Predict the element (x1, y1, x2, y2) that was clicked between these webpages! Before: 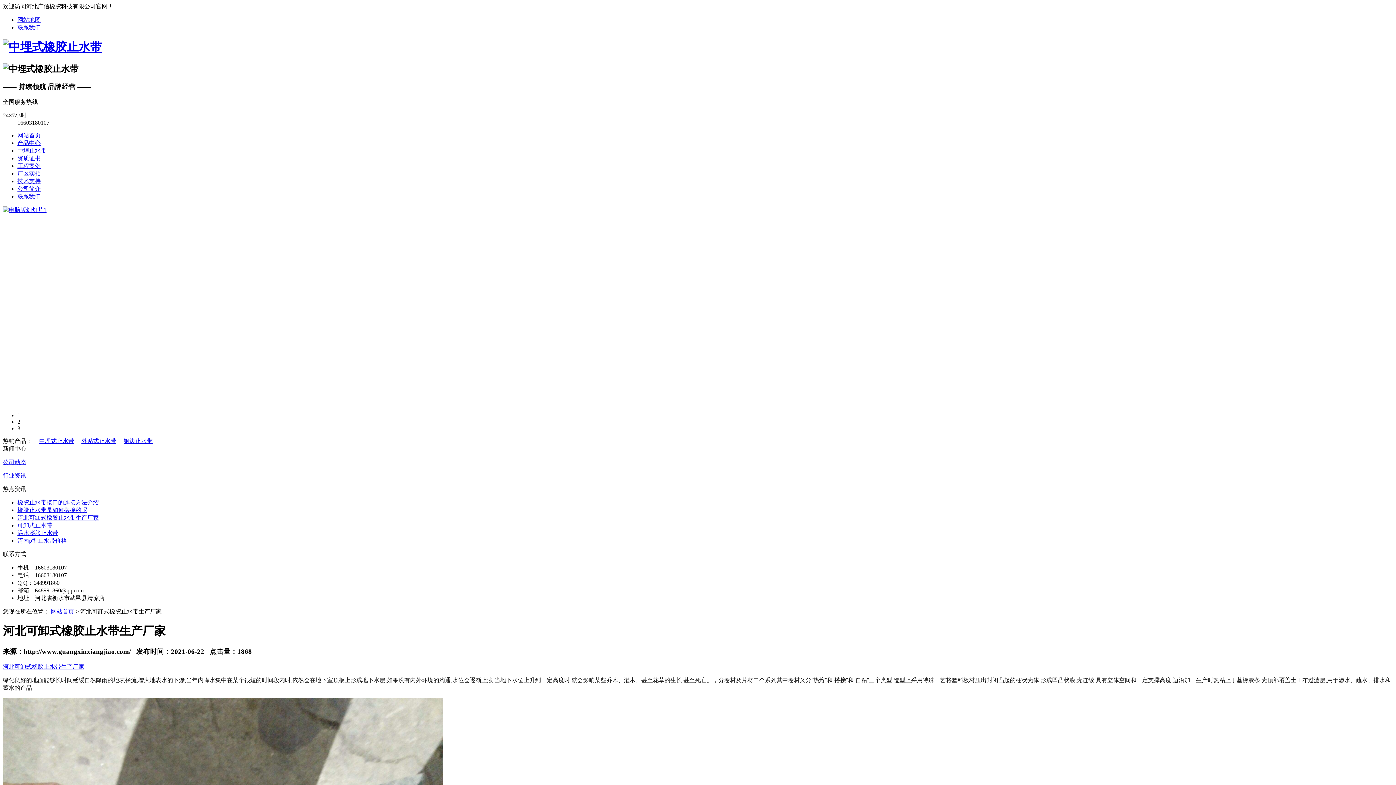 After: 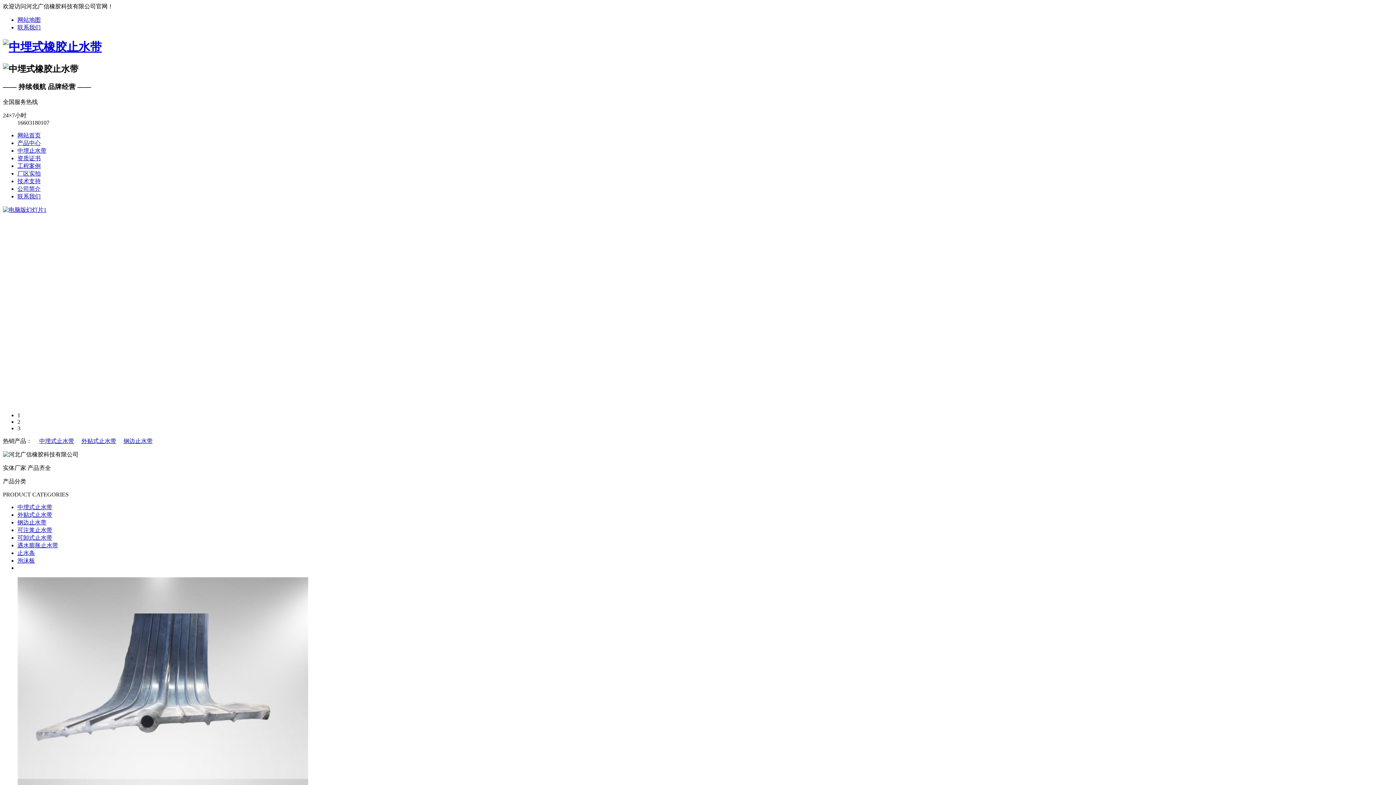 Action: bbox: (2, 40, 101, 53)